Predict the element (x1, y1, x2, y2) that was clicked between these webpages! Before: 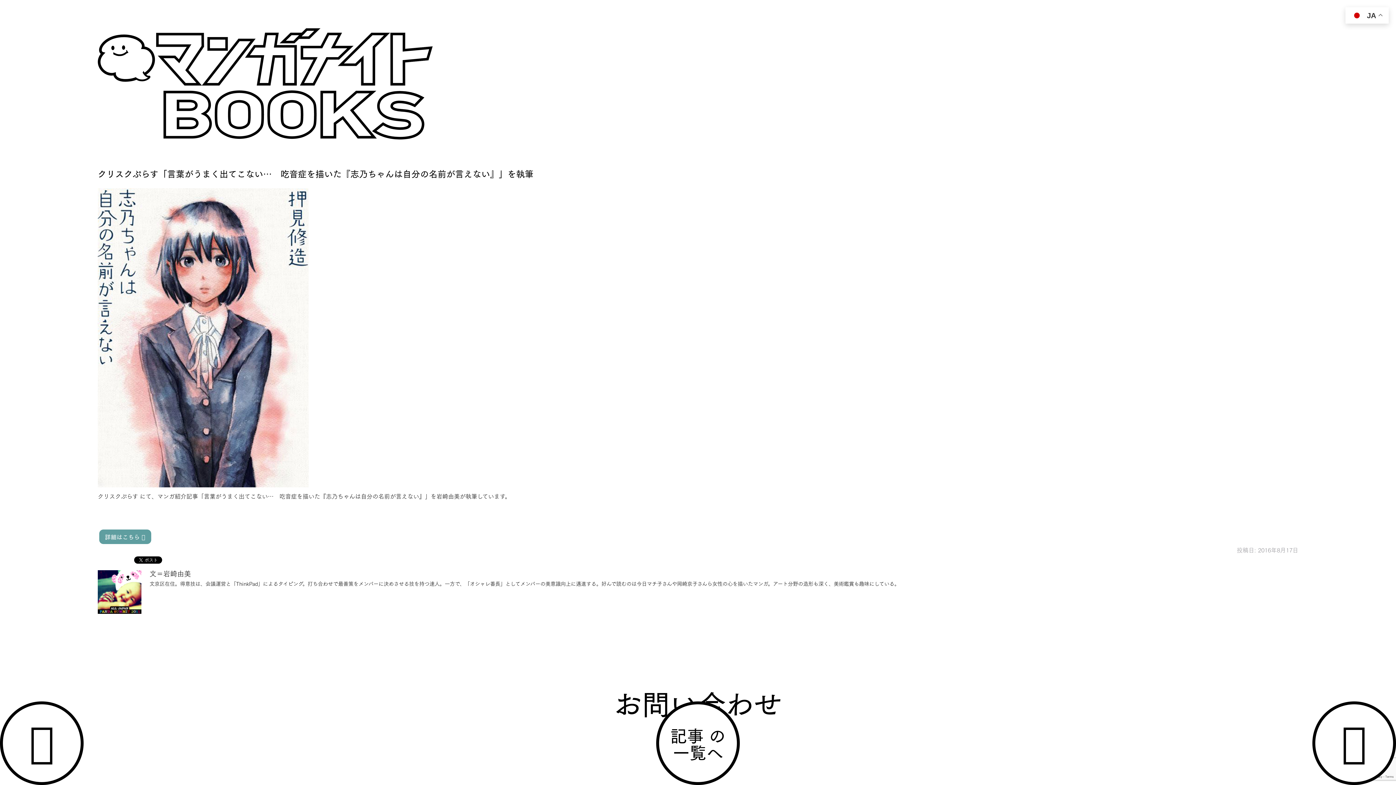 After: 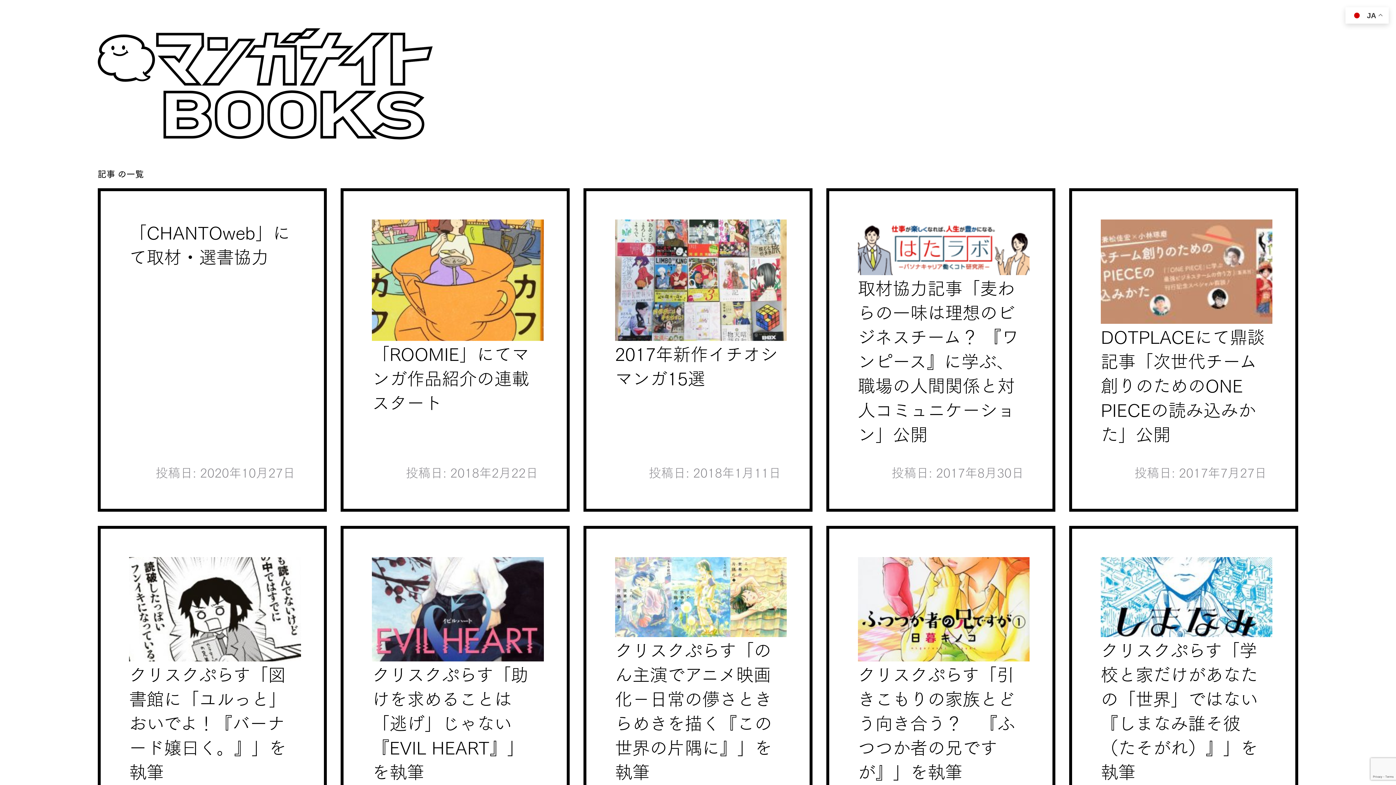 Action: bbox: (656, 701, 740, 785) label: 記事 の
一覧へ